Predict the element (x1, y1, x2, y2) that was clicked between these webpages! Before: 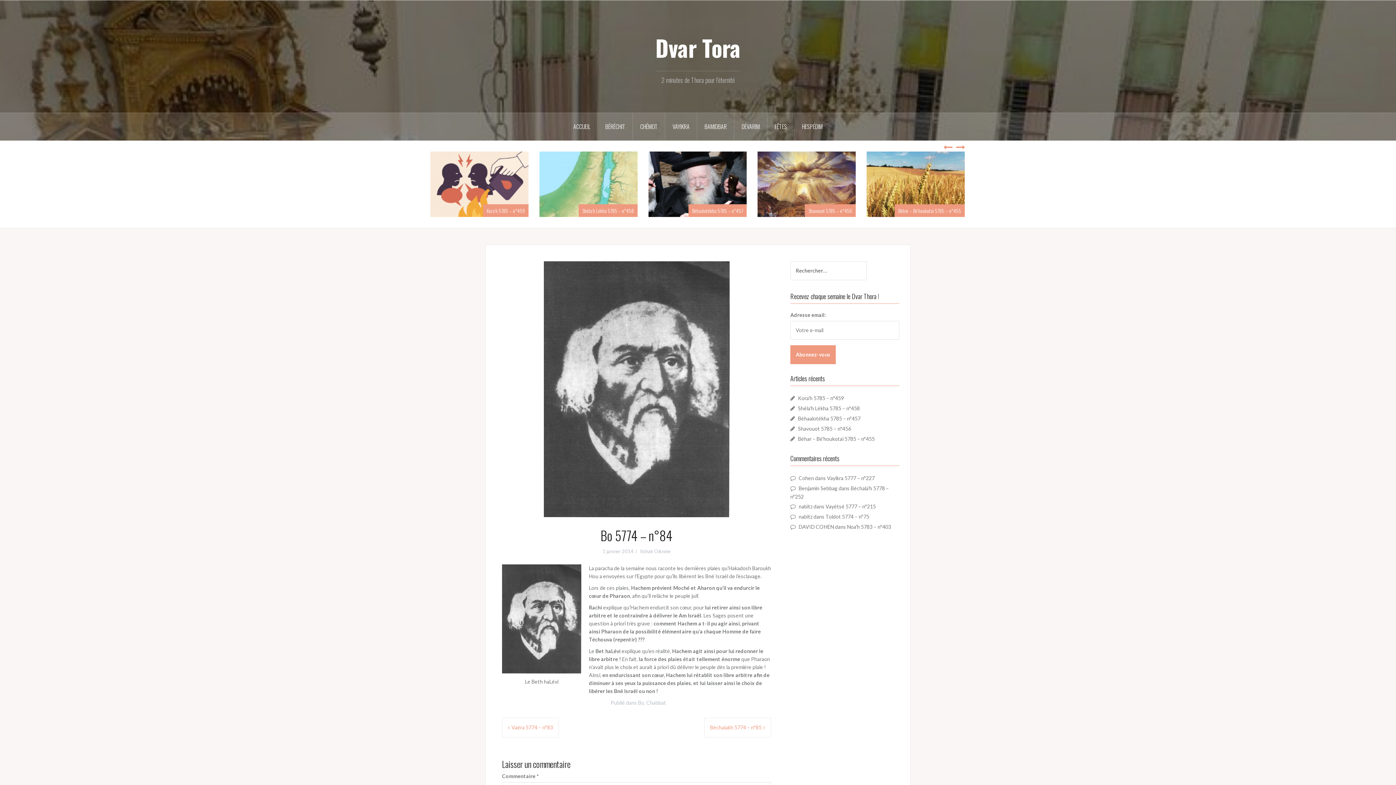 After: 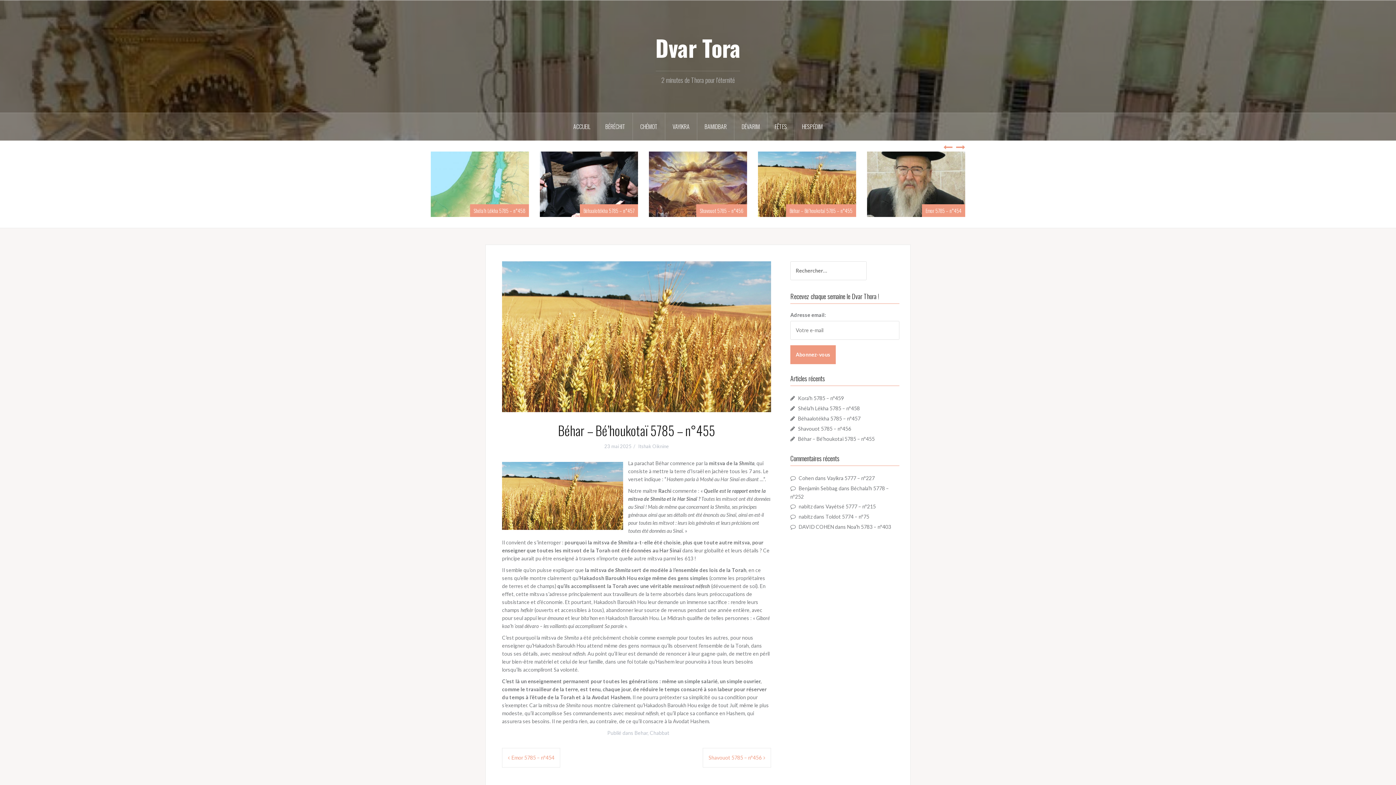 Action: bbox: (895, 204, 965, 217) label: Béhar – Bé’houkotaï 5785 – n°455